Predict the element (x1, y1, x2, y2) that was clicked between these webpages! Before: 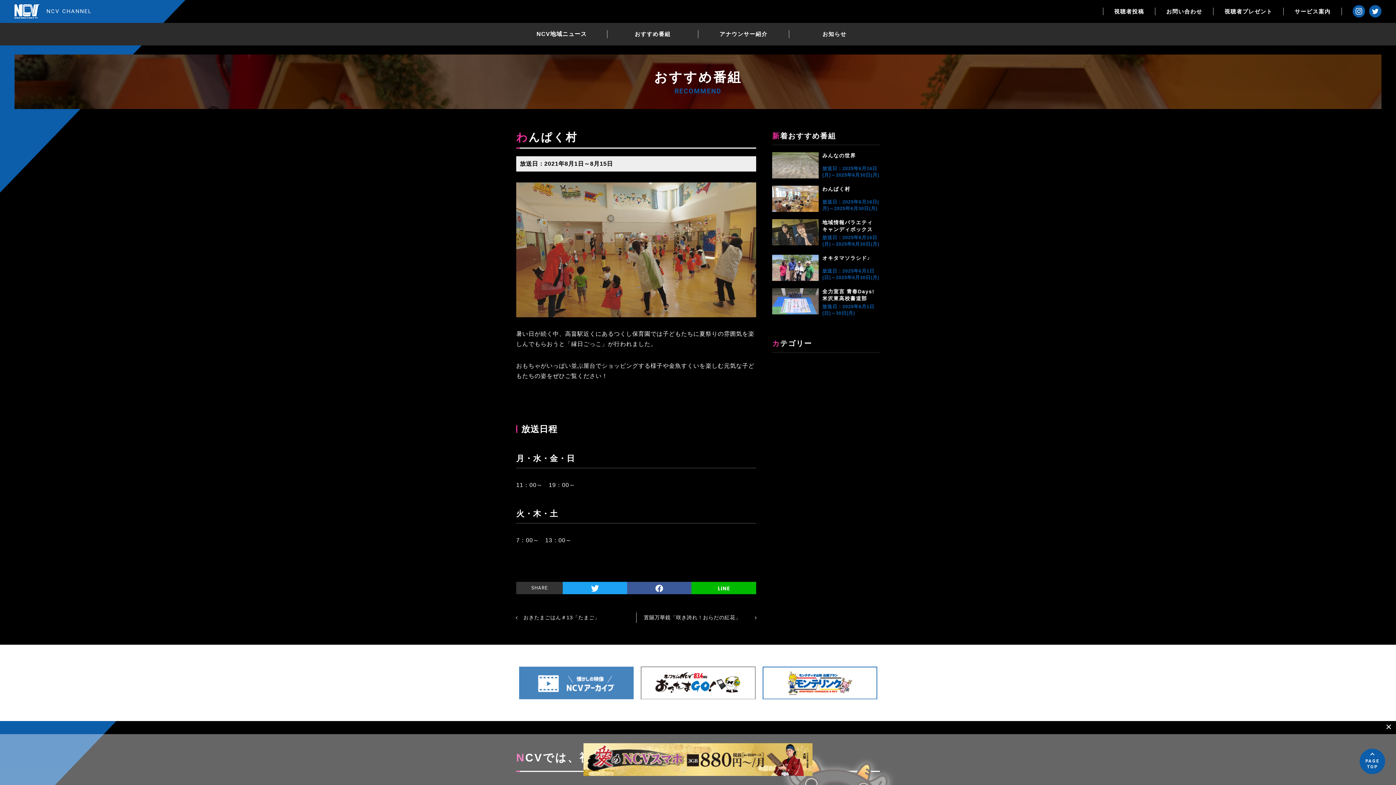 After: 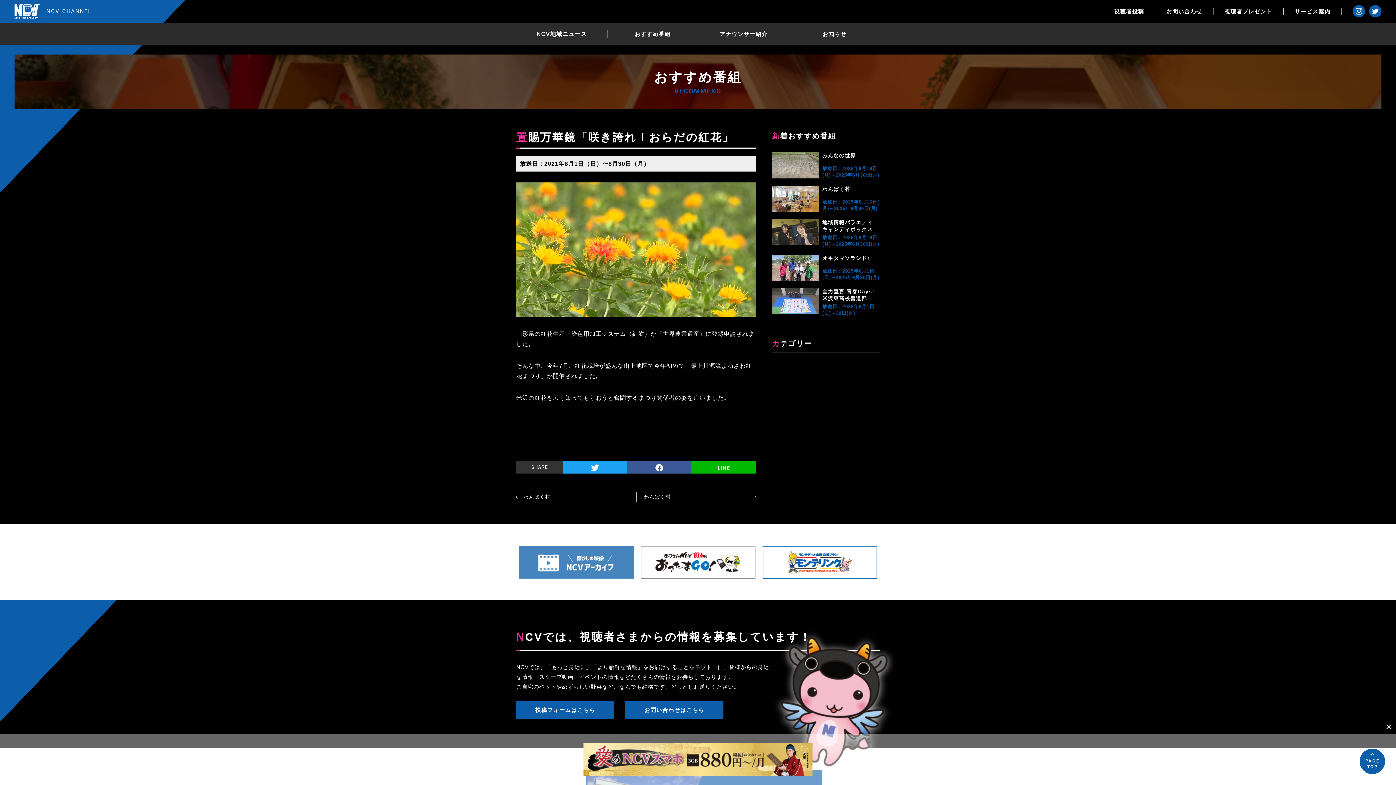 Action: label: 置賜万華鏡「咲き誇れ！おらだの紅花」 bbox: (636, 612, 756, 623)